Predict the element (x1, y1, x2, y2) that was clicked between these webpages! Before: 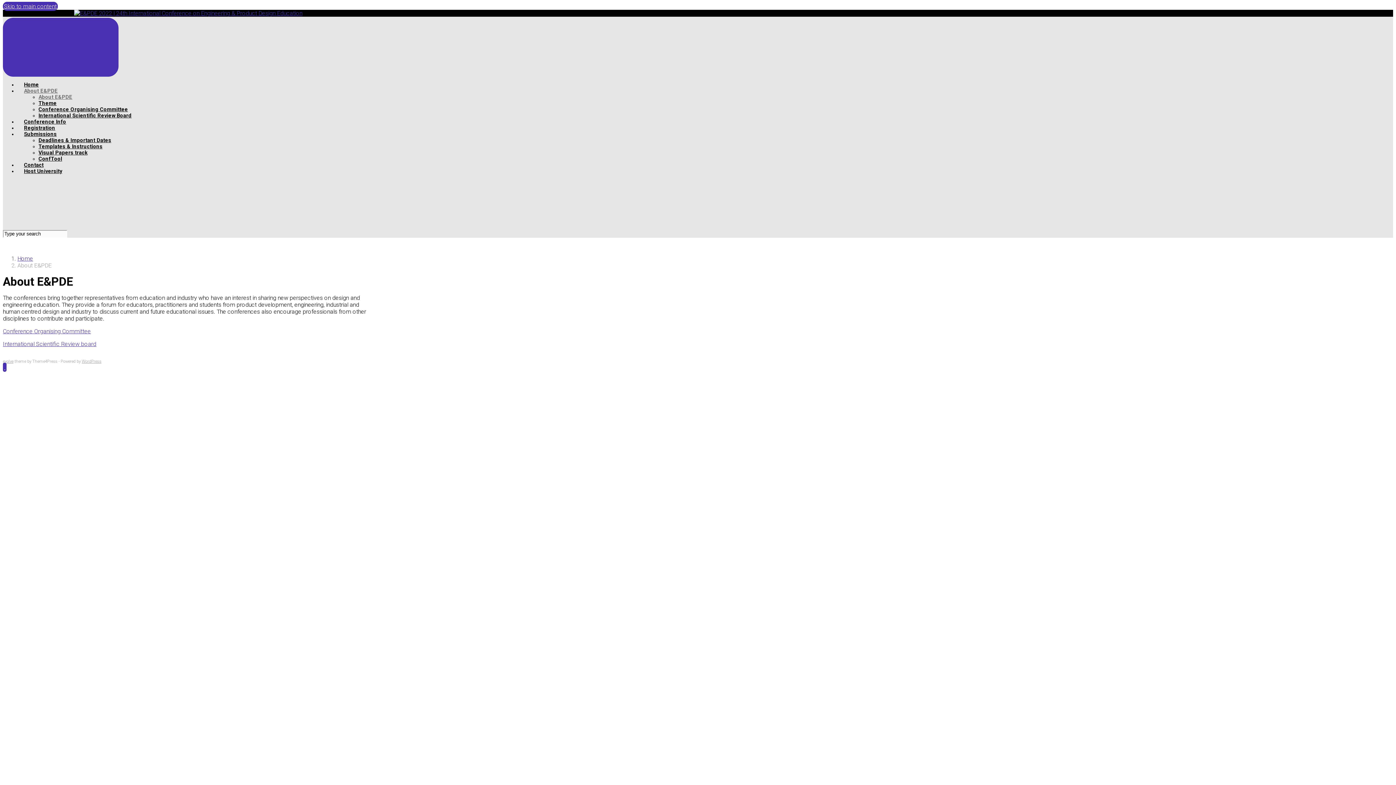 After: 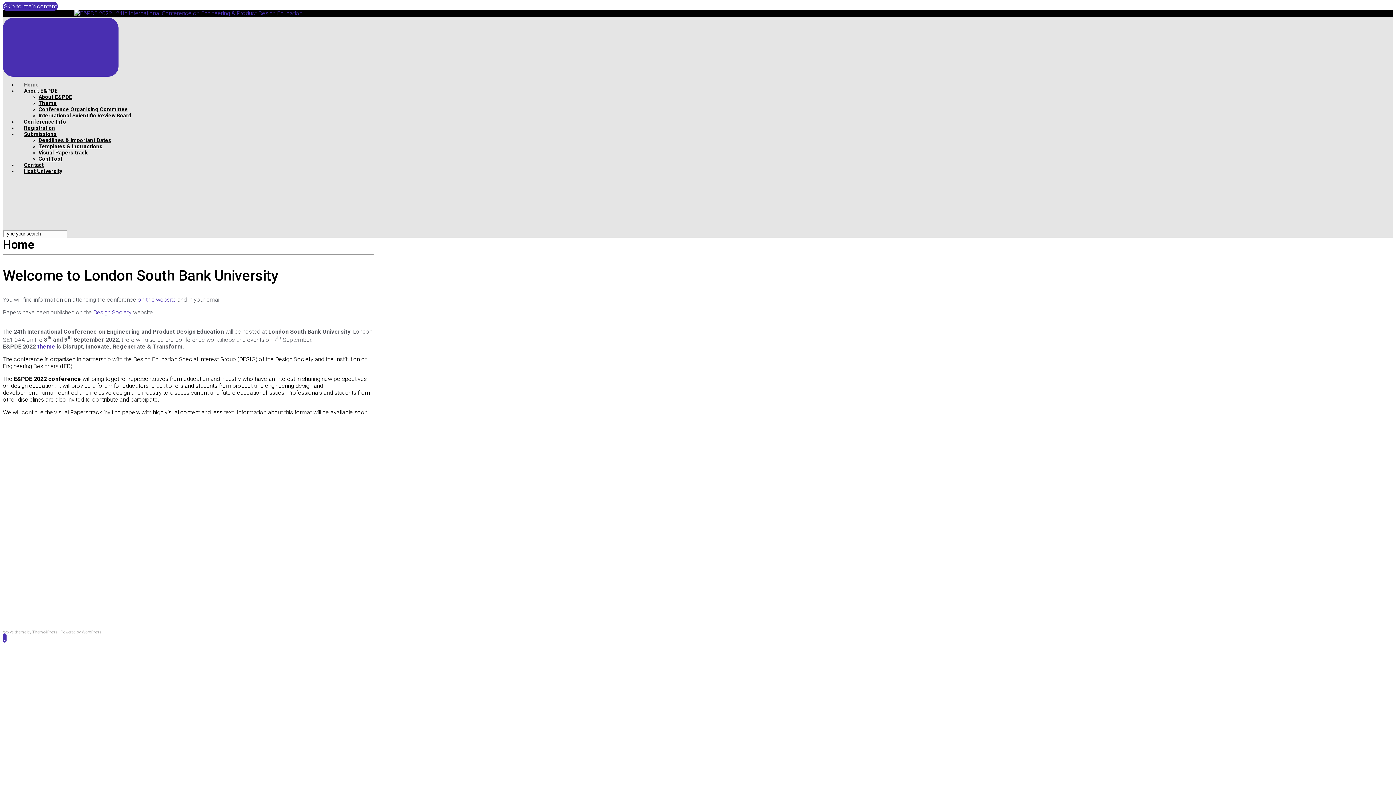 Action: bbox: (24, 81, 38, 88) label: Home